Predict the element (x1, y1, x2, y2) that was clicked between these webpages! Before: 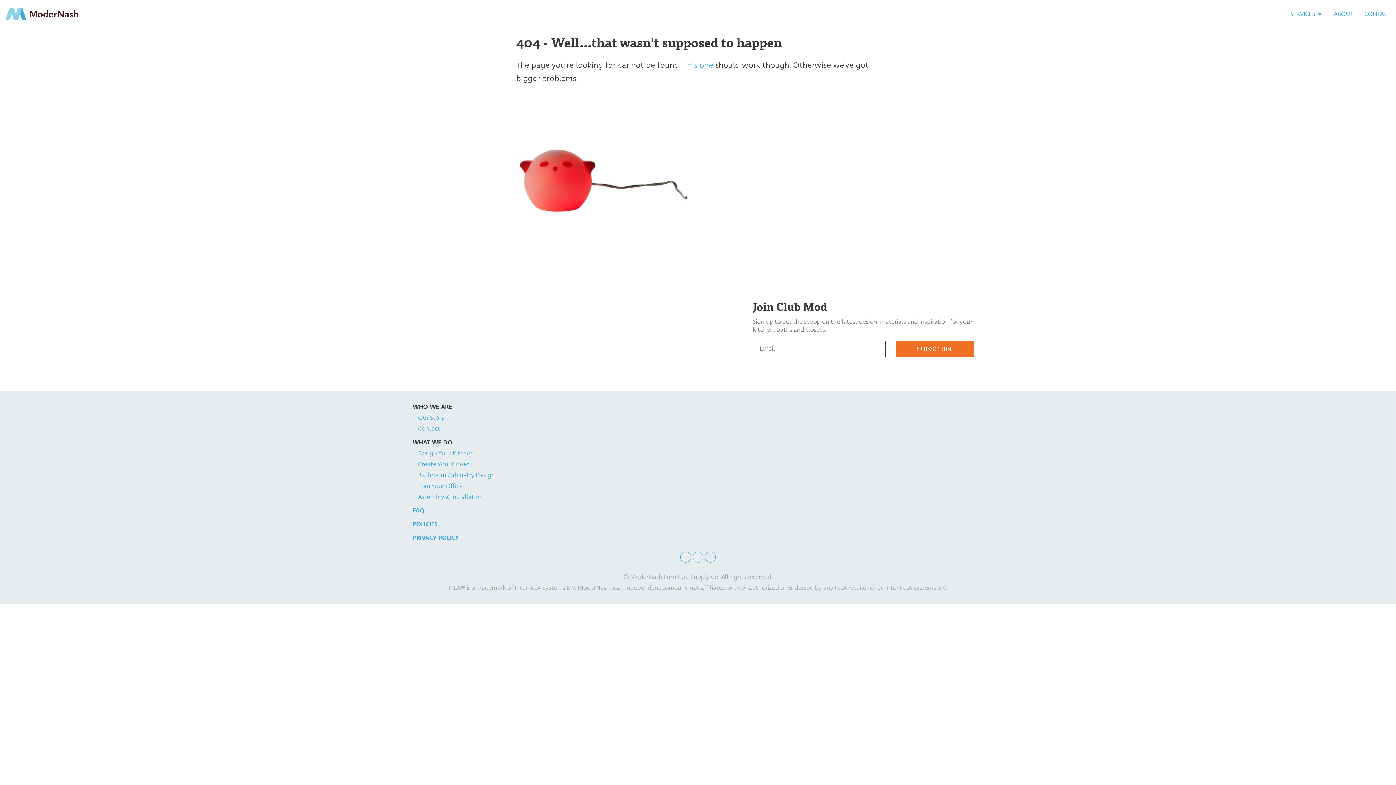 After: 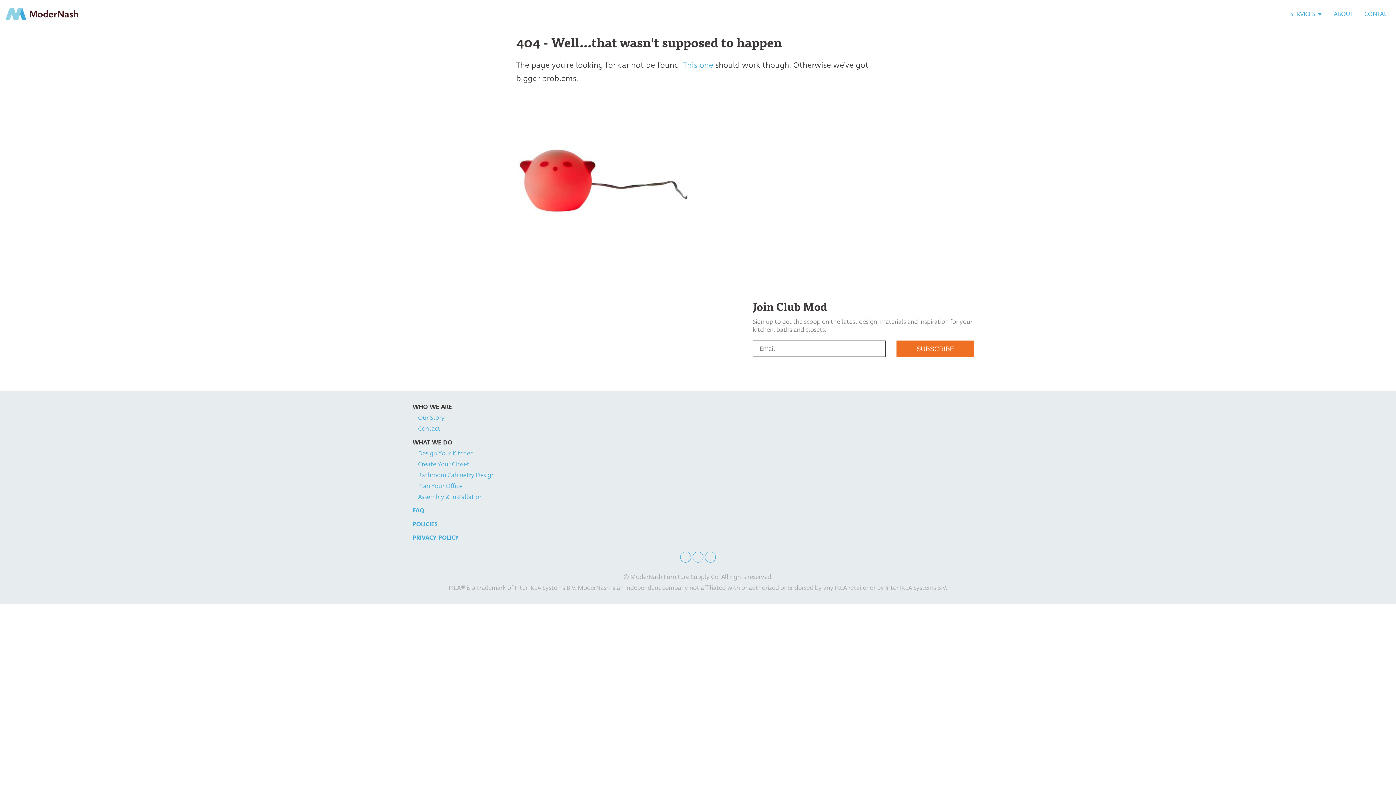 Action: bbox: (418, 493, 482, 501) label: Assembly & Installation